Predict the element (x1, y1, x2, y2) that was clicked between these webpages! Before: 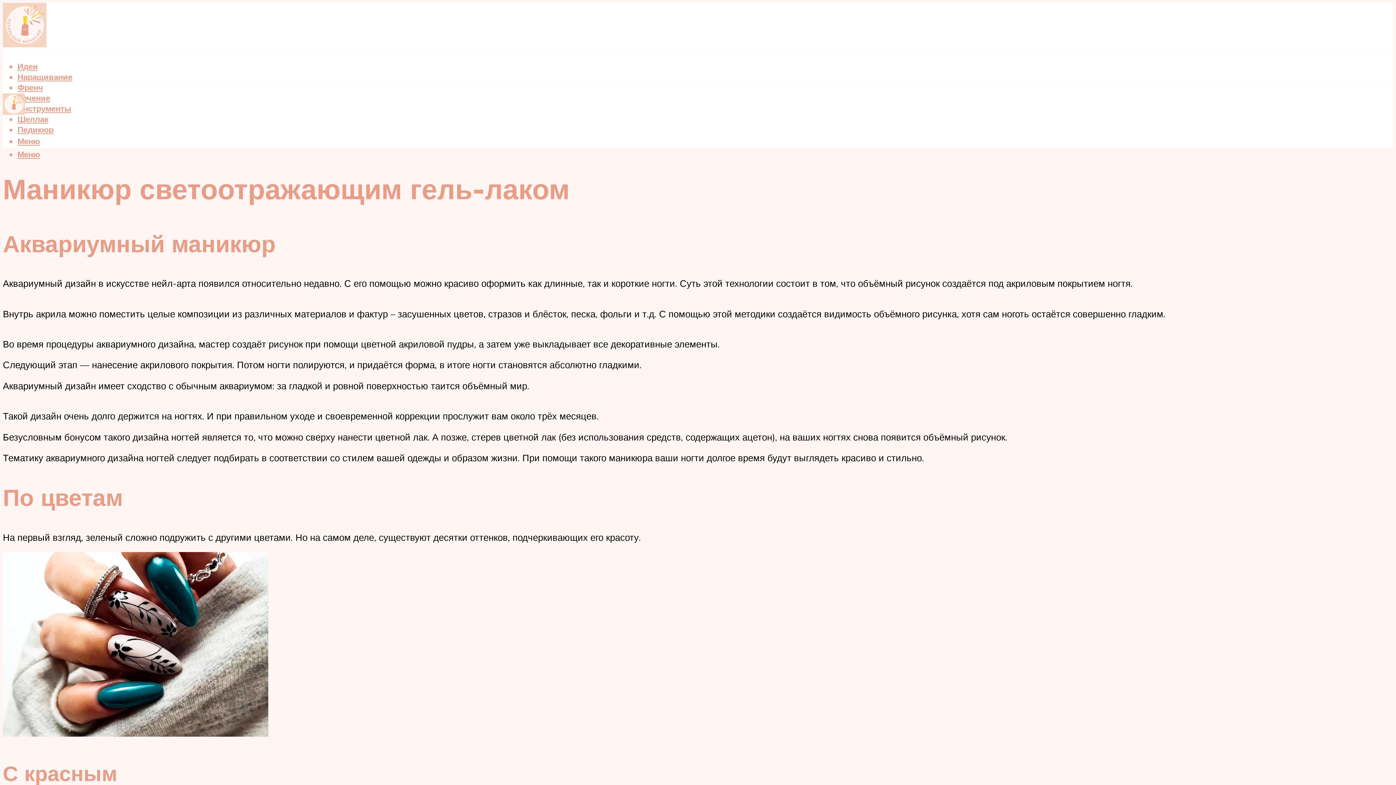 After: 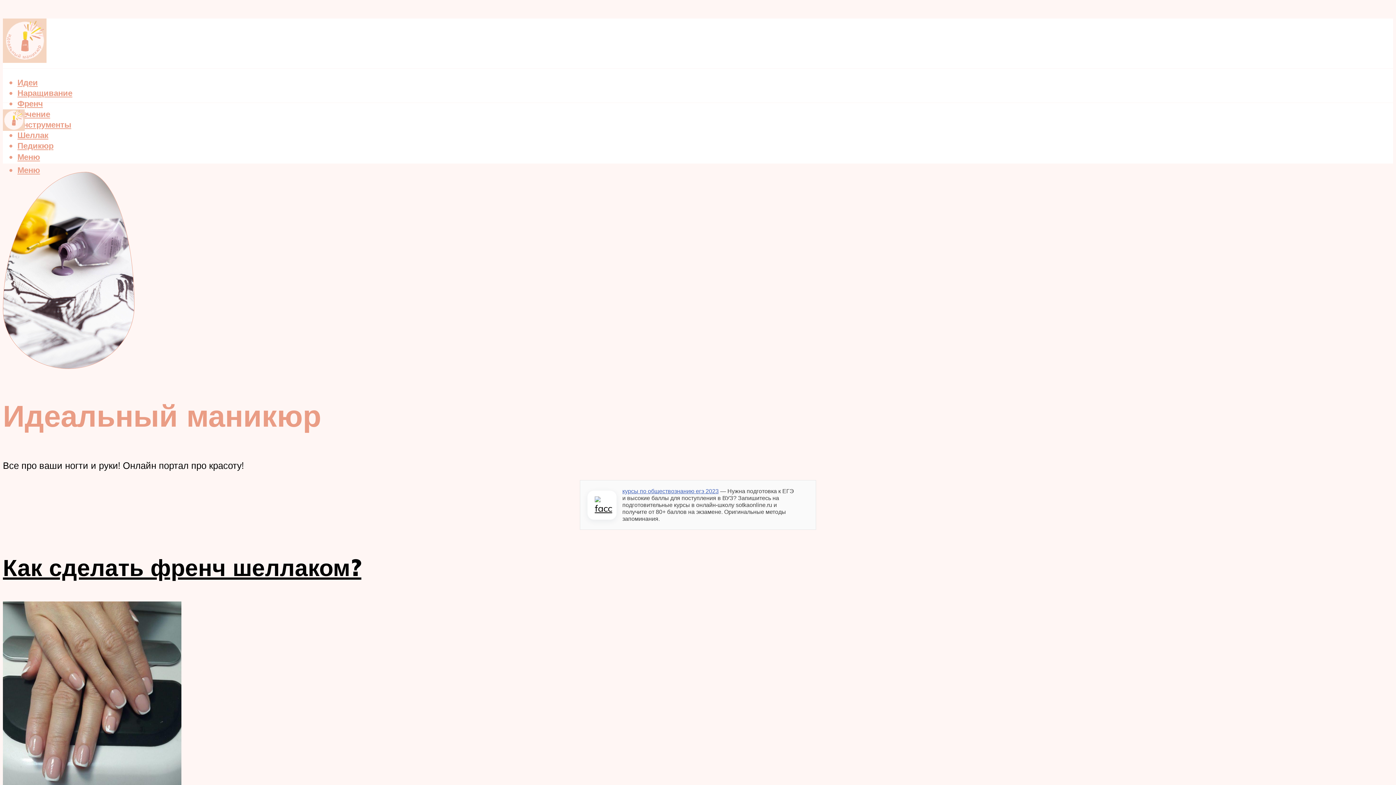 Action: bbox: (2, 87, 24, 121)